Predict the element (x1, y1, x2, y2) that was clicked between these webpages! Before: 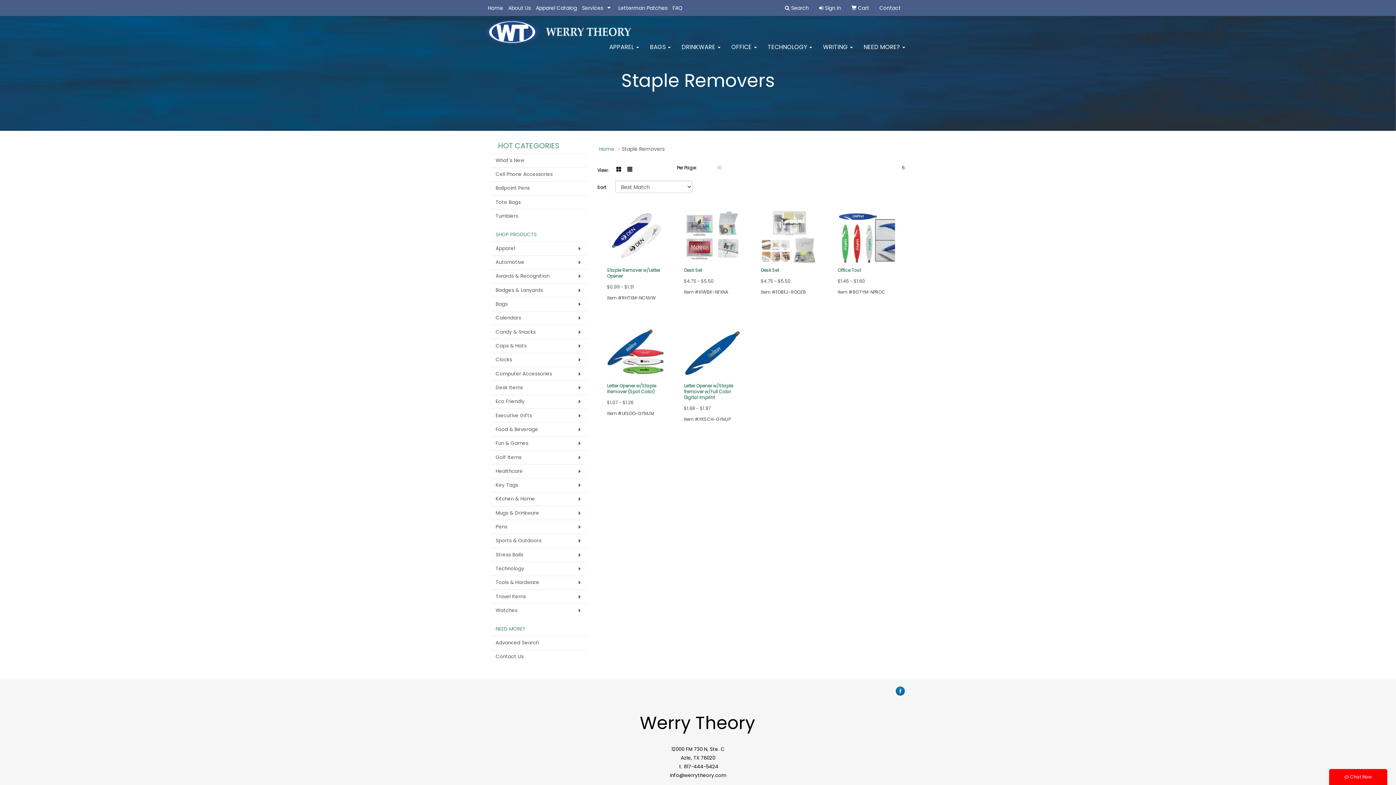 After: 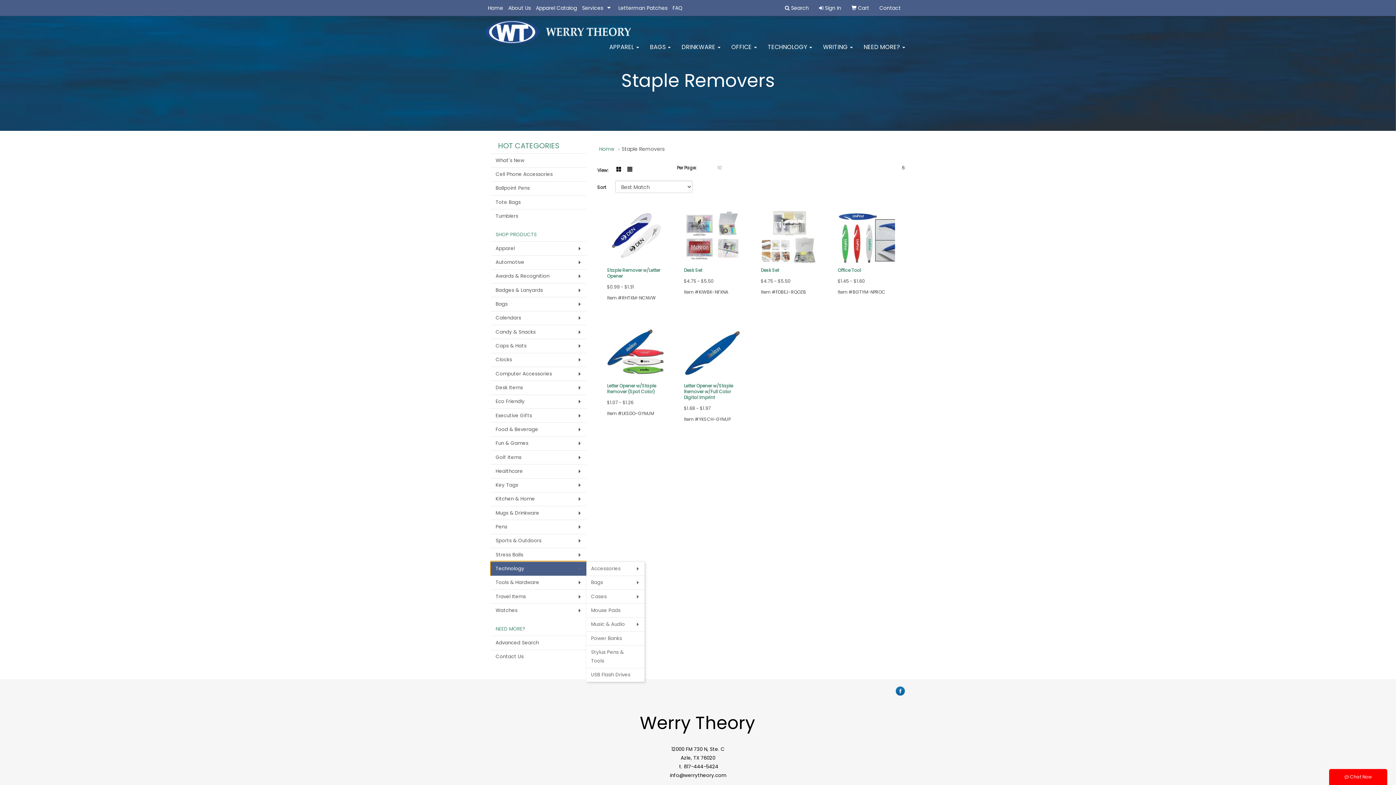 Action: bbox: (490, 561, 586, 575) label: Technology